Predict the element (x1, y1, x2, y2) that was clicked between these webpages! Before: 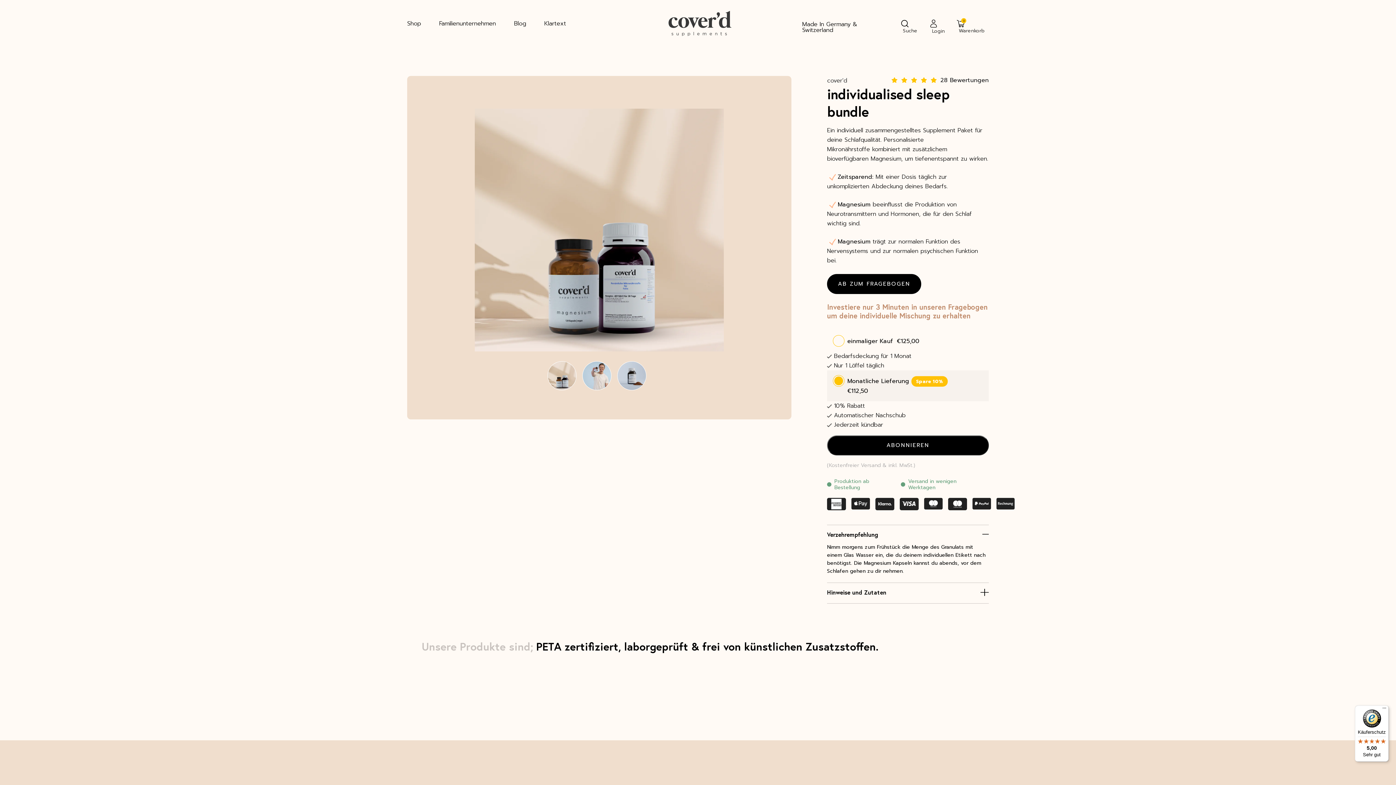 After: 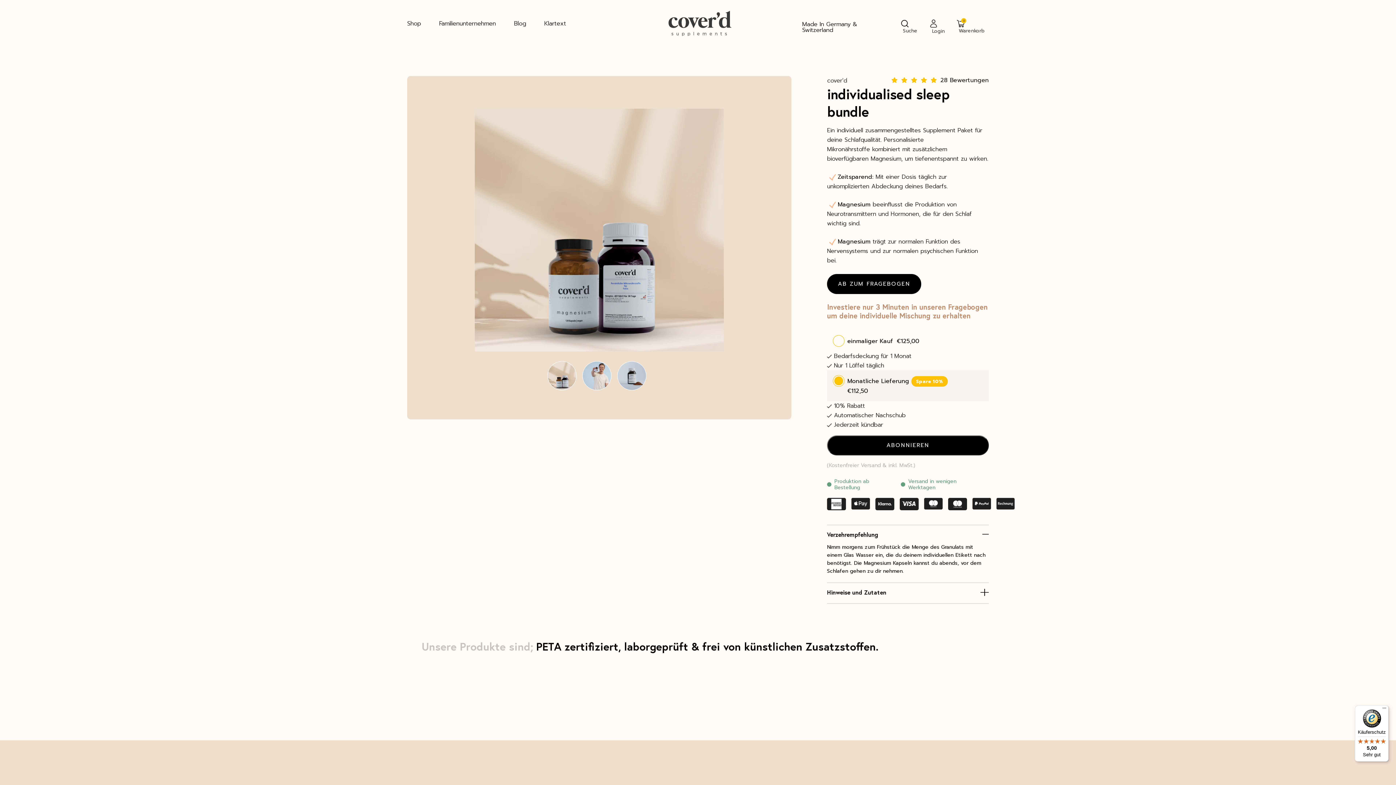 Action: bbox: (851, 499, 870, 508)